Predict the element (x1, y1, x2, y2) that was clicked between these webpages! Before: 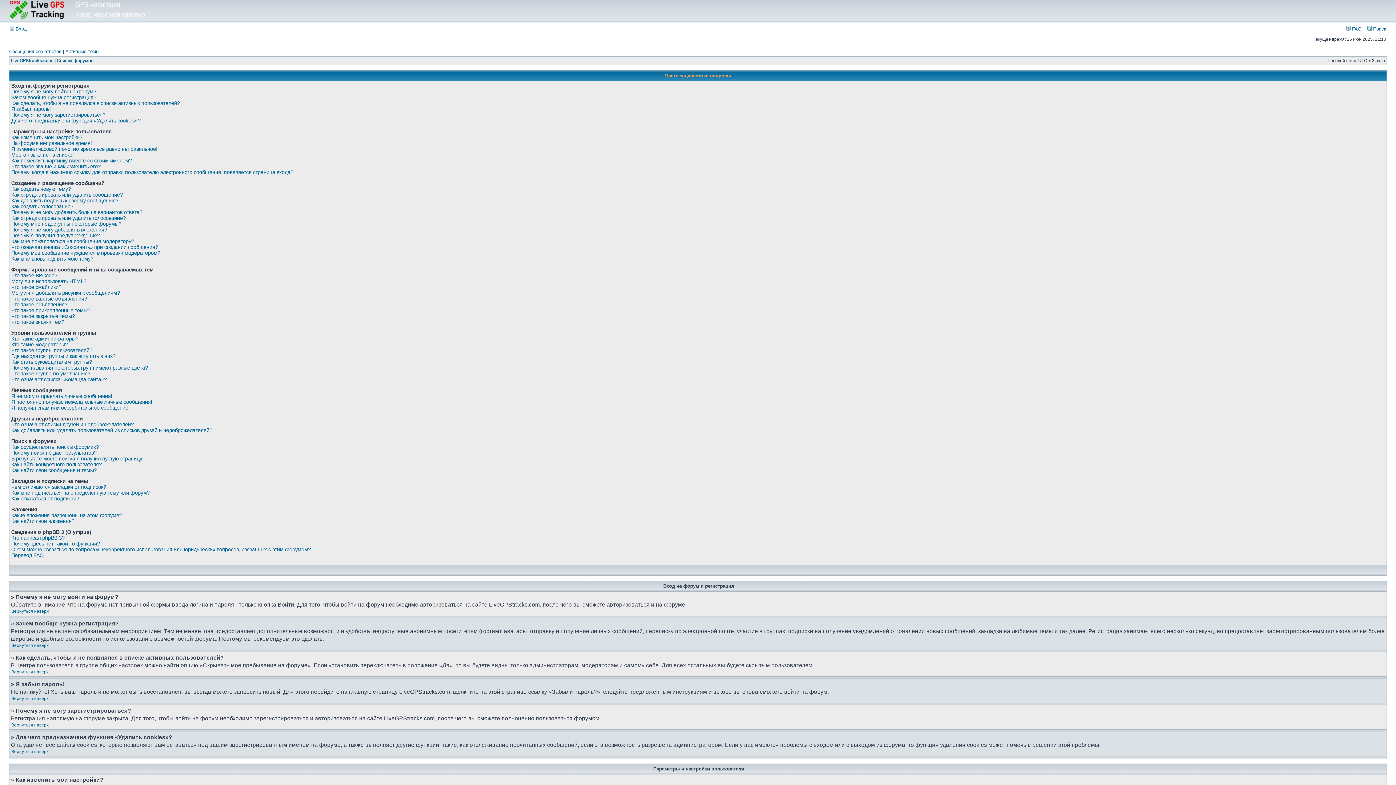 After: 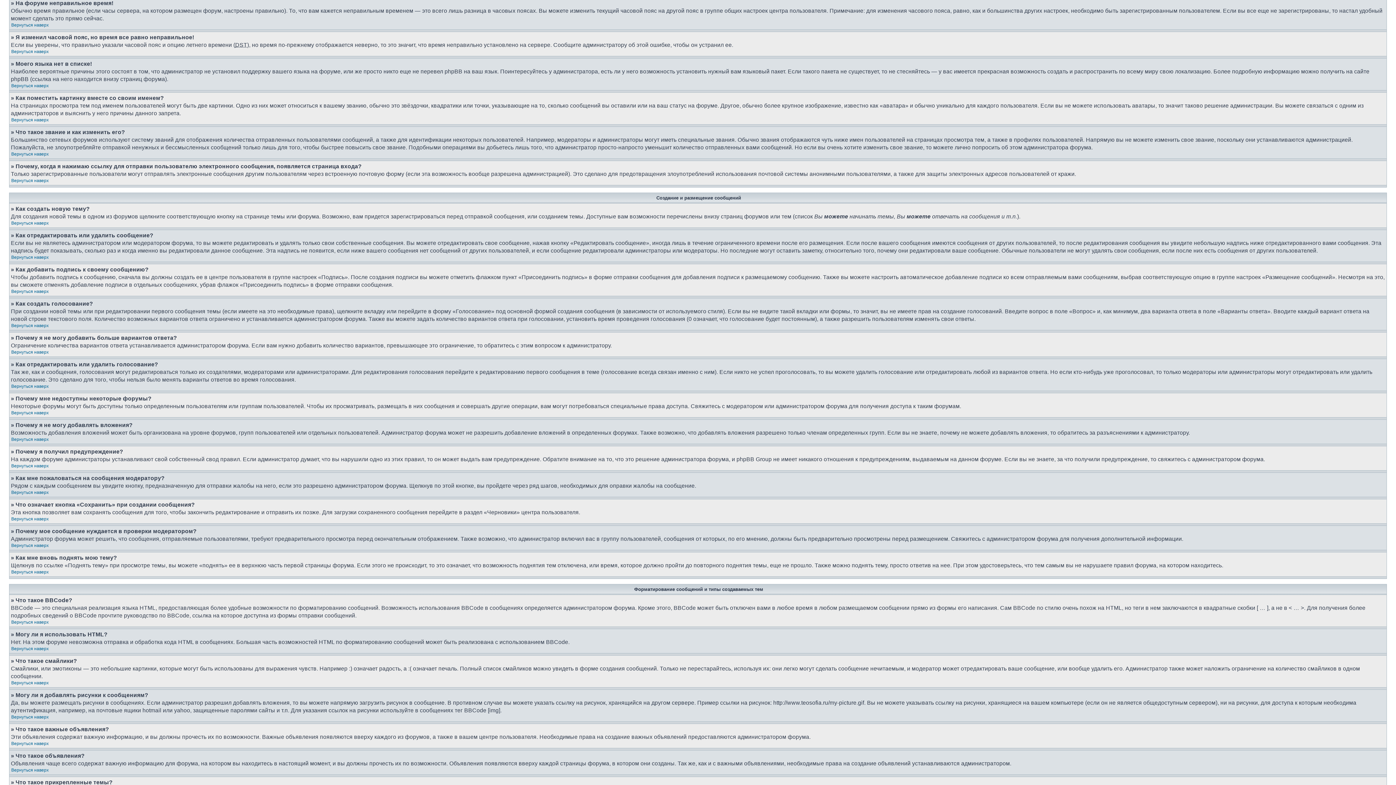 Action: bbox: (11, 140, 92, 146) label: На форуме неправильное время!